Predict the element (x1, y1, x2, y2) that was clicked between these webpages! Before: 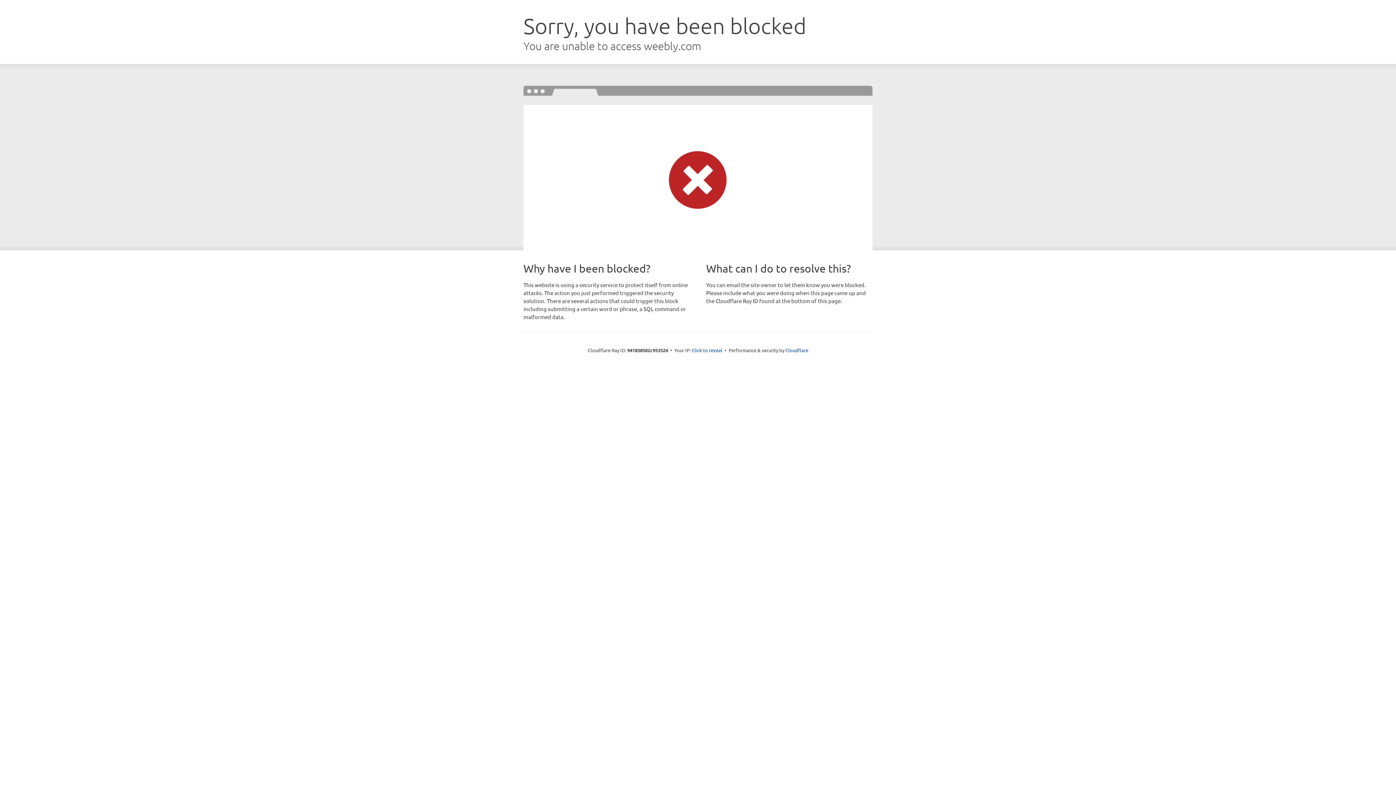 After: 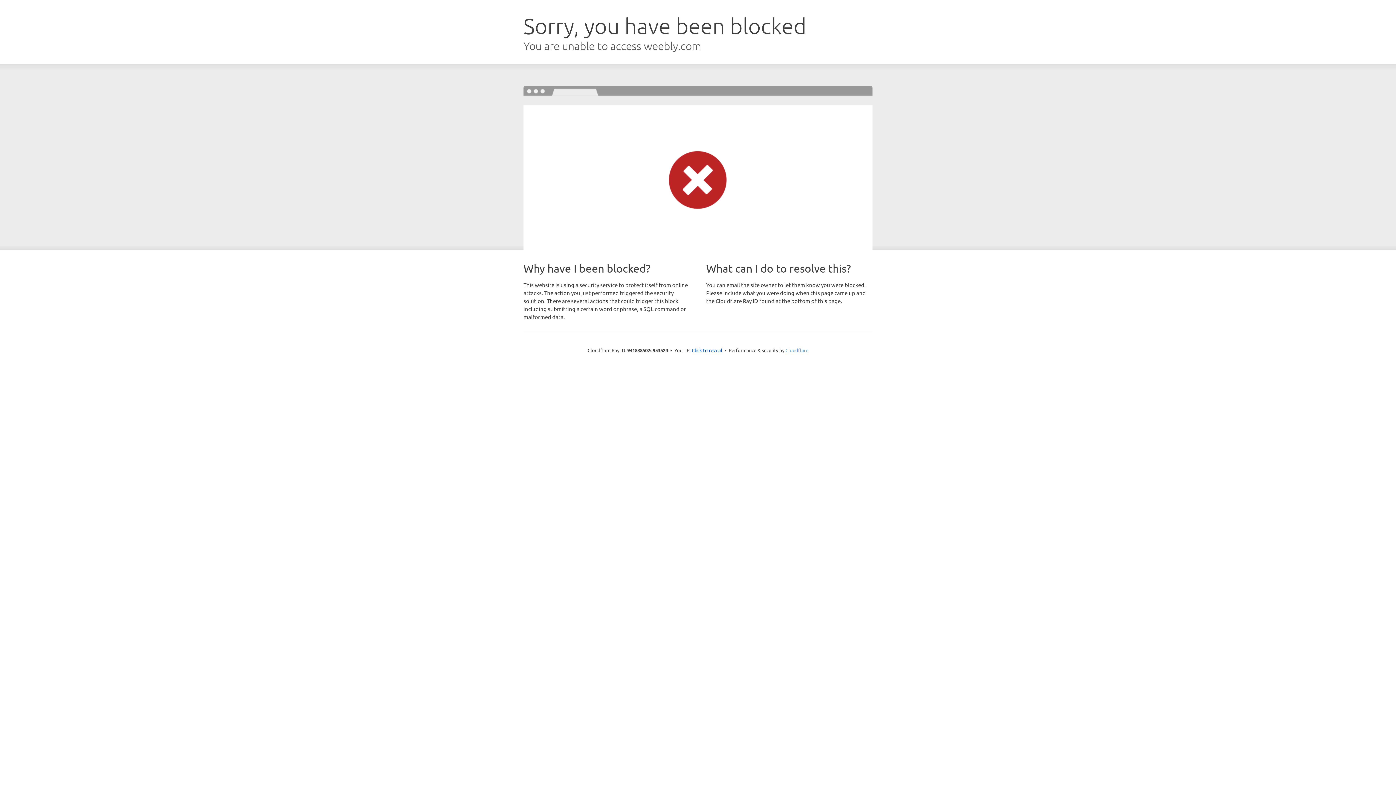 Action: label: Cloudflare bbox: (785, 347, 808, 353)